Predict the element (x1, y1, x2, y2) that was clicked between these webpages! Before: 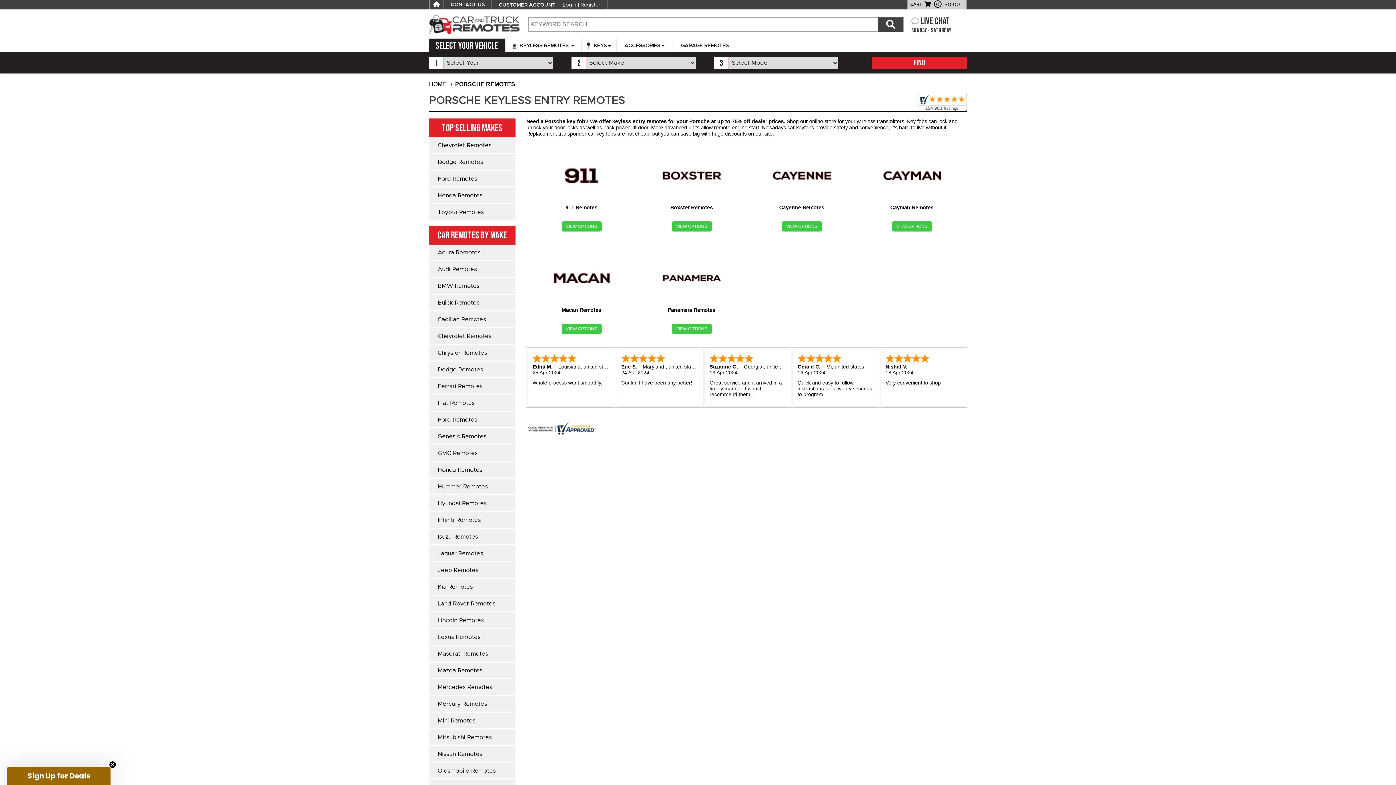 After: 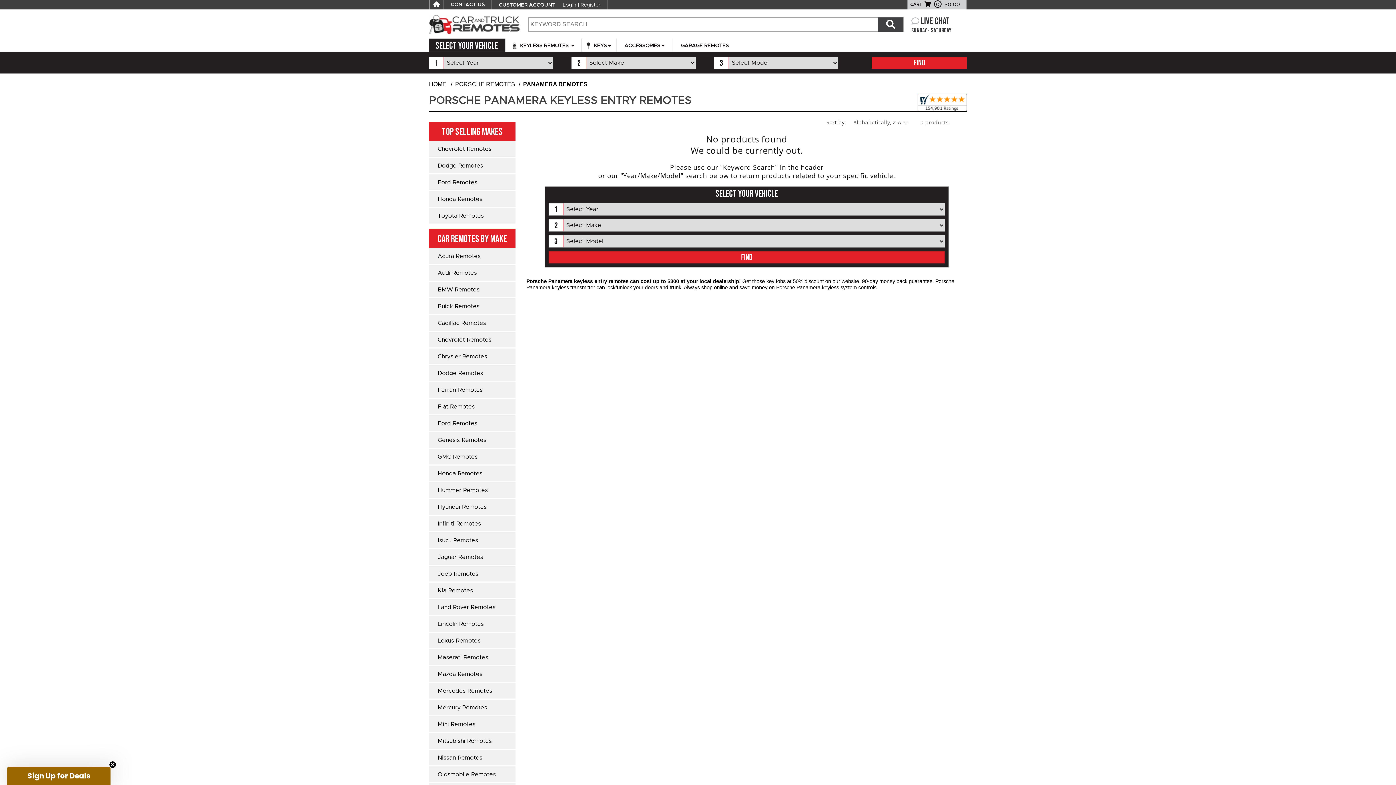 Action: bbox: (640, 250, 743, 334) label: Panamera Remotes
VIEW OPTIONS